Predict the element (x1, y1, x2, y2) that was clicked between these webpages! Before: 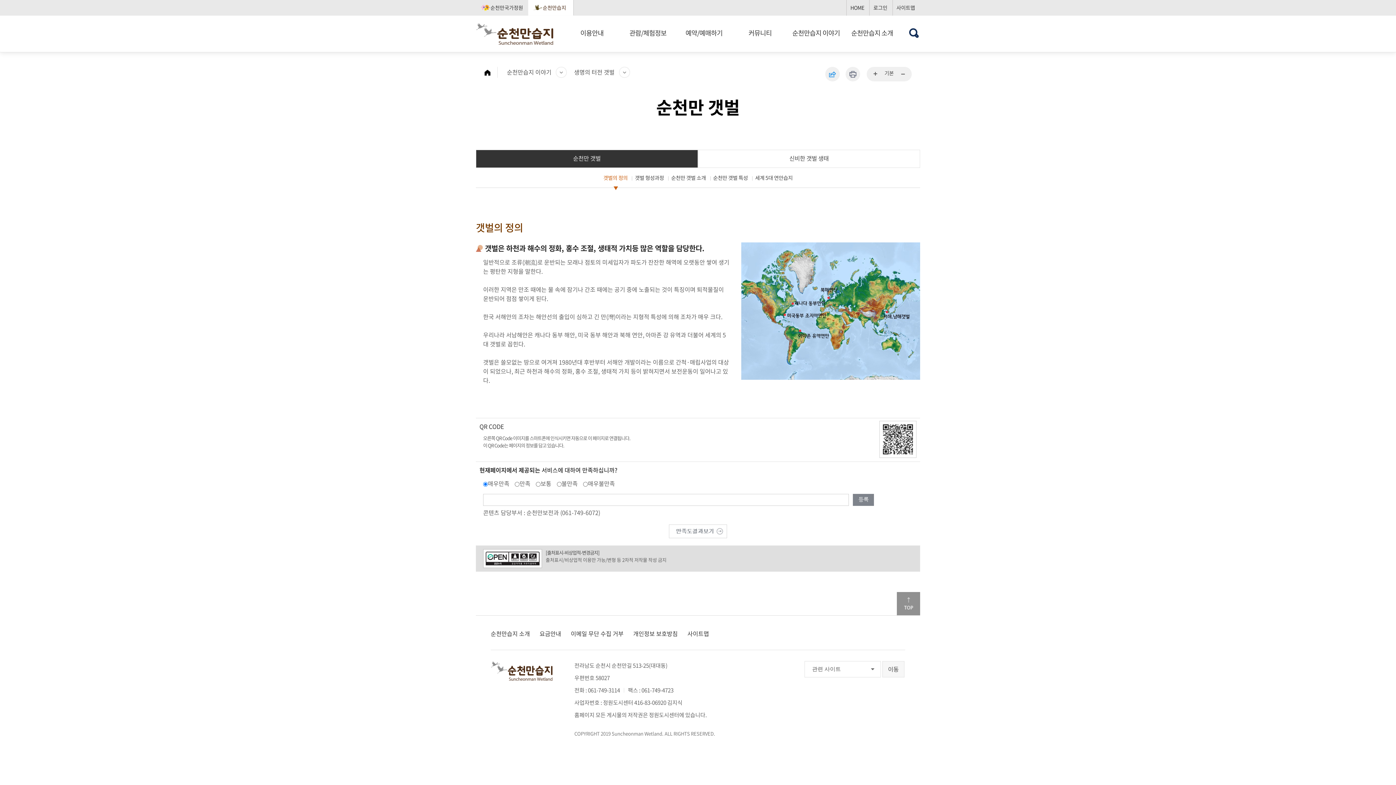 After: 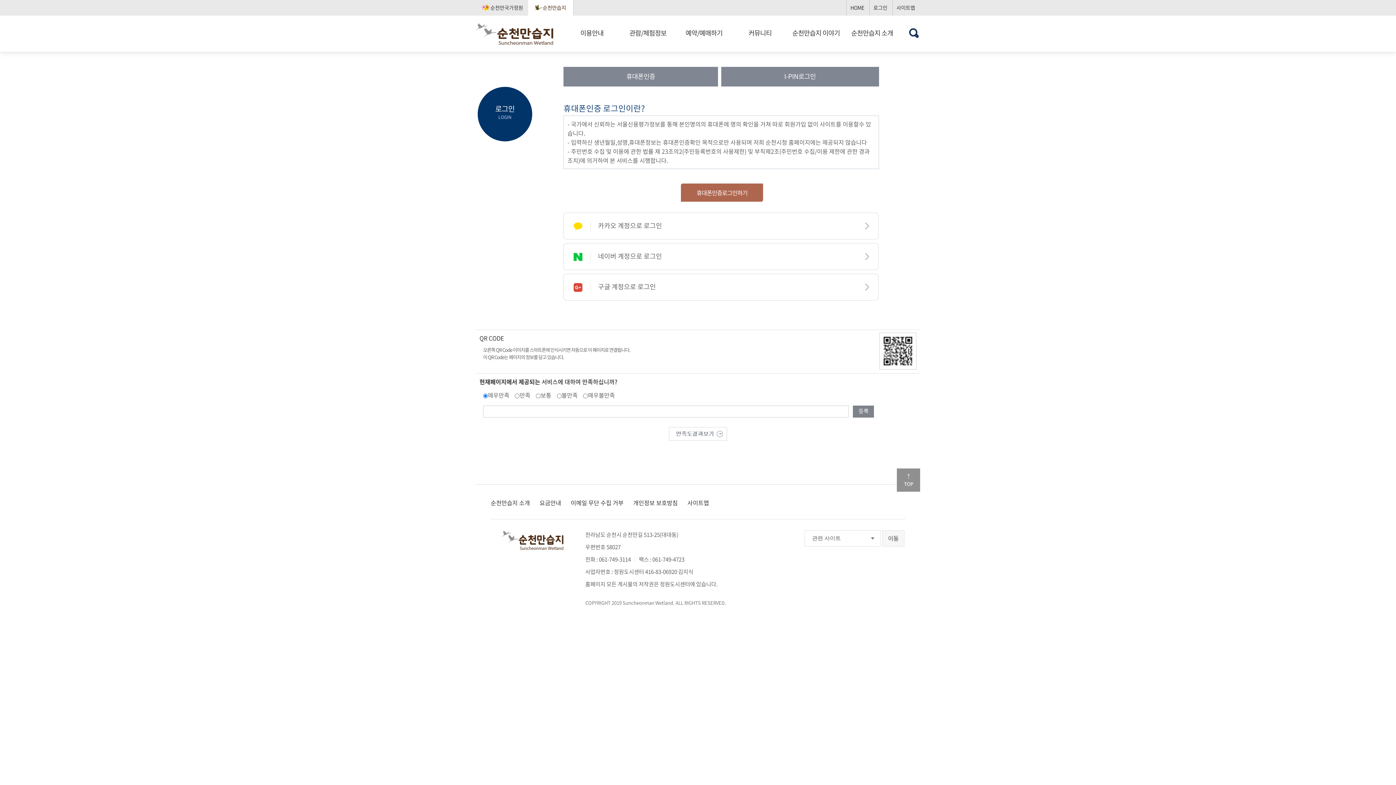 Action: bbox: (869, 0, 891, 15) label: 로그인